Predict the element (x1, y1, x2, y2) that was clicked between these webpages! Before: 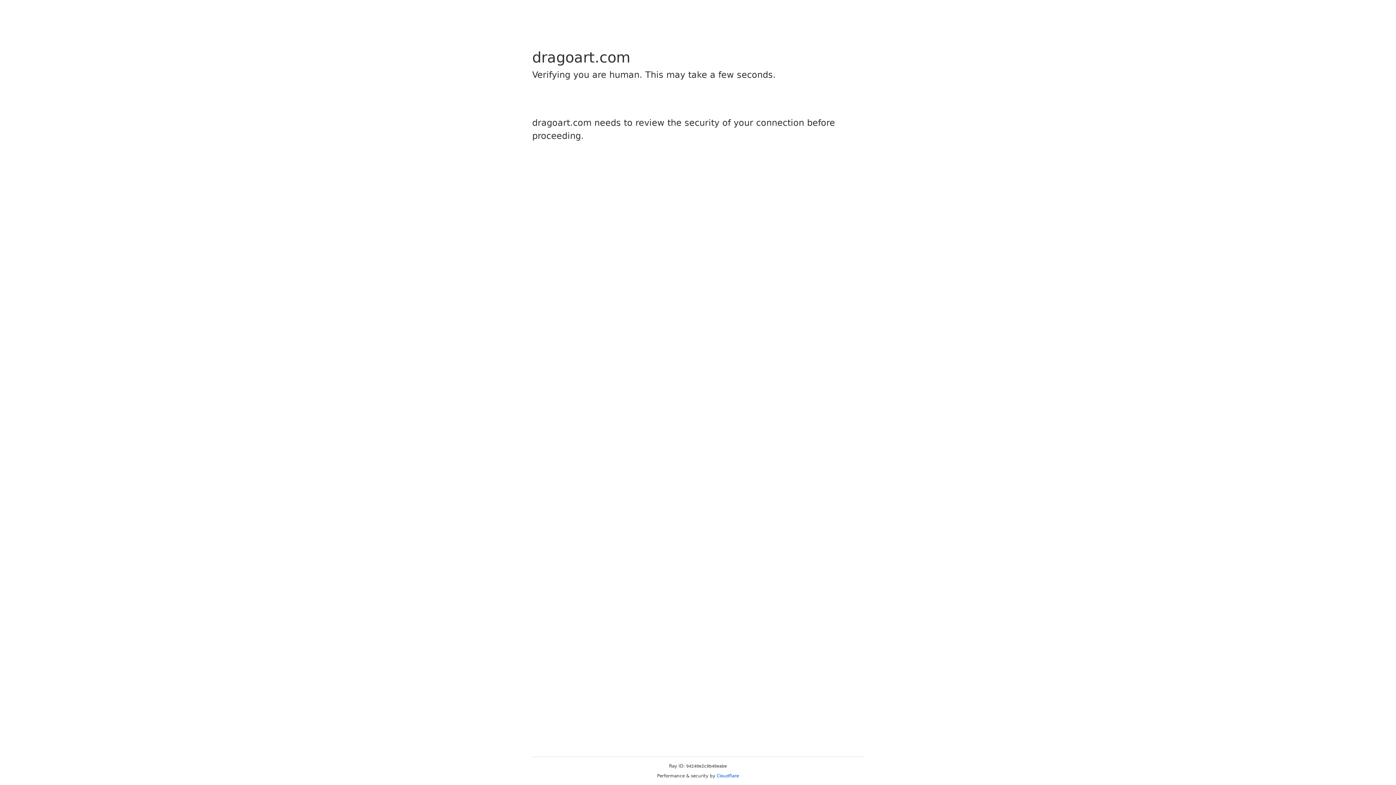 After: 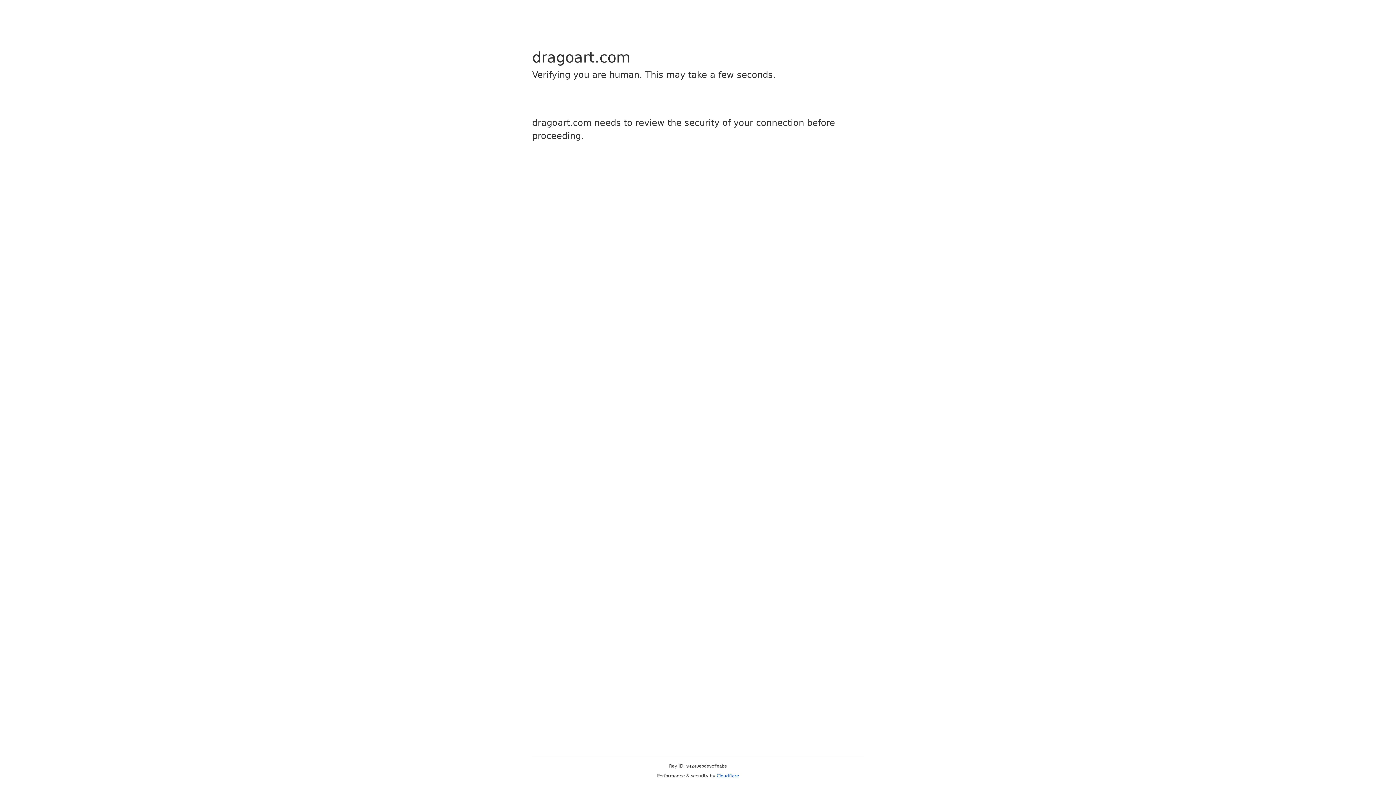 Action: label: Cloudflare bbox: (716, 773, 739, 778)